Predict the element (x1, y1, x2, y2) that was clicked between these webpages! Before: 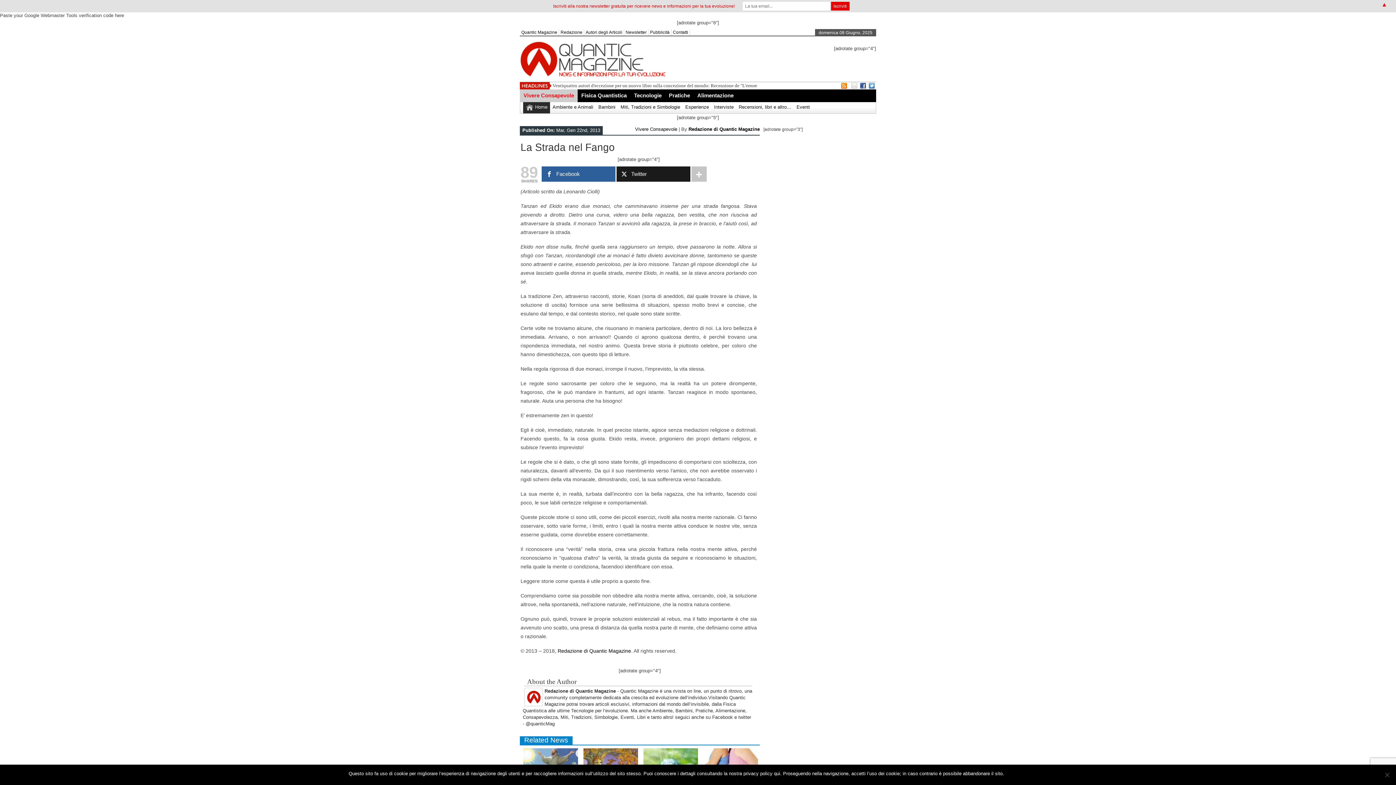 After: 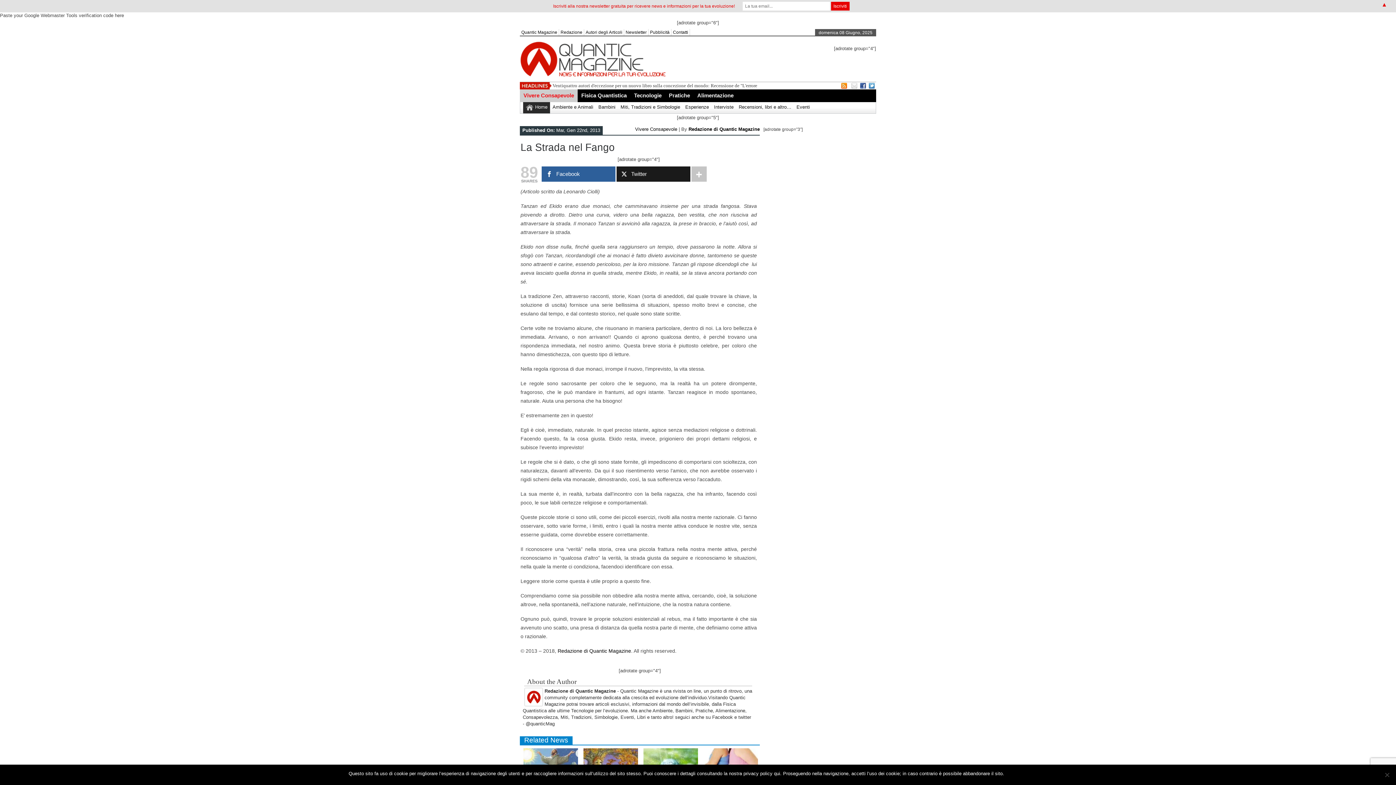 Action: bbox: (860, 85, 866, 89)